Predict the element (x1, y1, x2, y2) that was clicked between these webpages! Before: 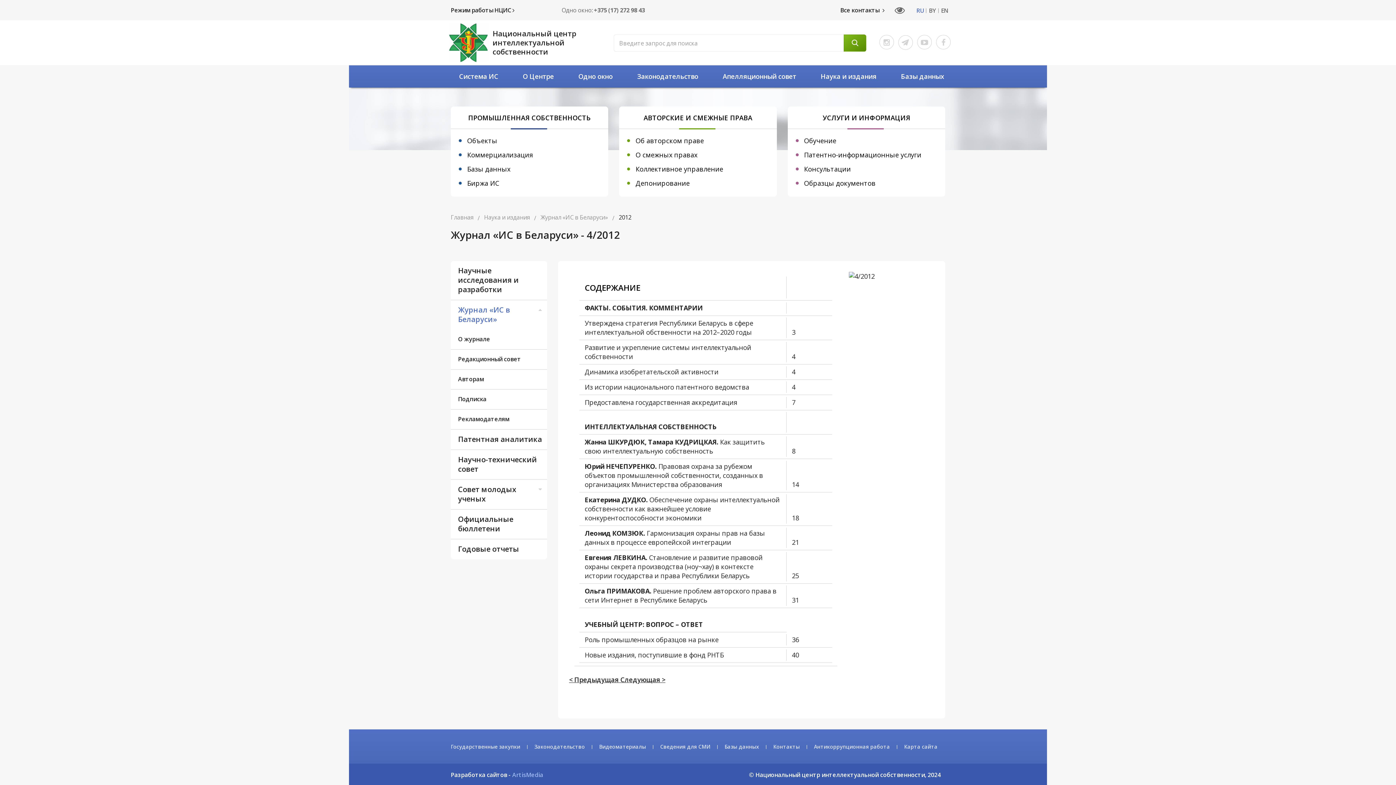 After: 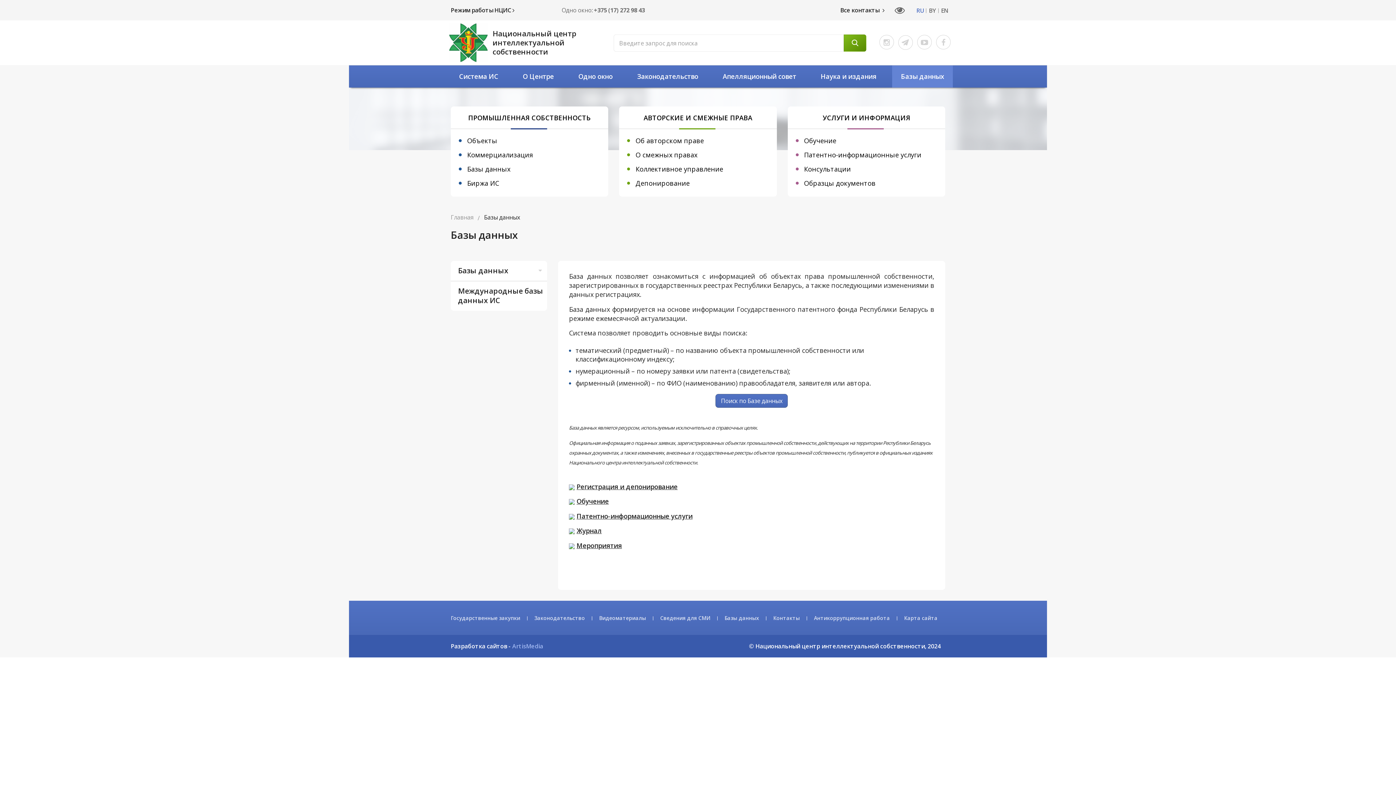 Action: bbox: (892, 65, 953, 87) label: Базы данных